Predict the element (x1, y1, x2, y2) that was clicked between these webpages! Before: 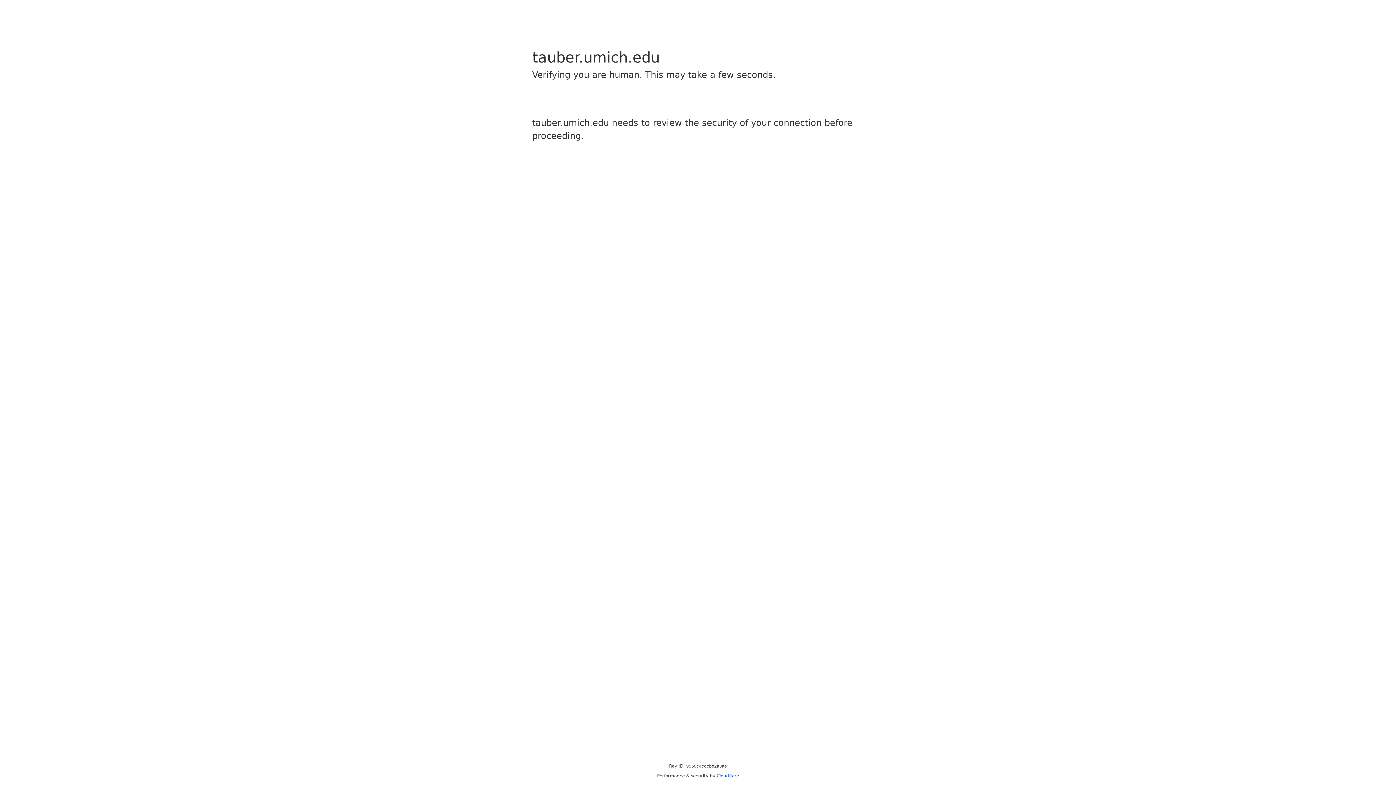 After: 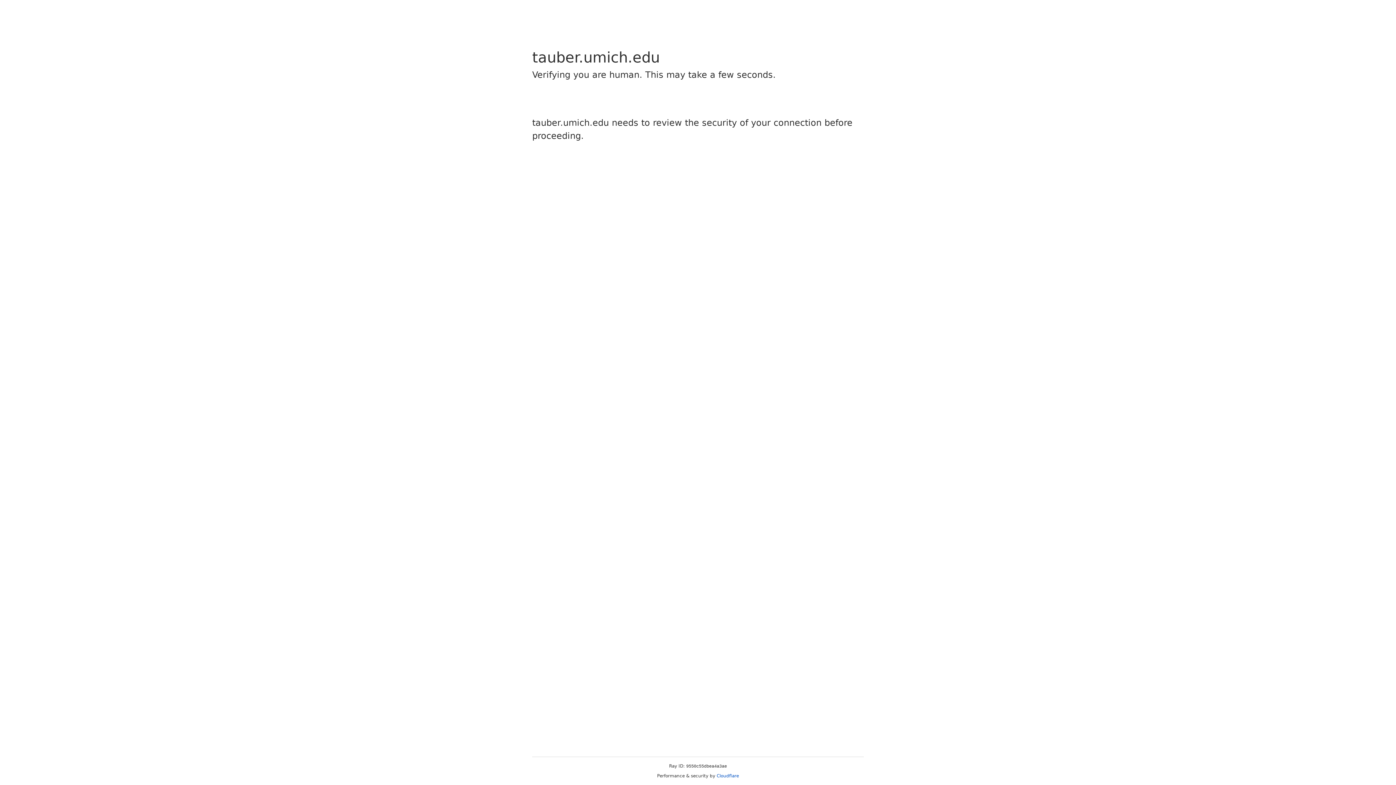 Action: label: Cloudflare bbox: (716, 773, 739, 778)